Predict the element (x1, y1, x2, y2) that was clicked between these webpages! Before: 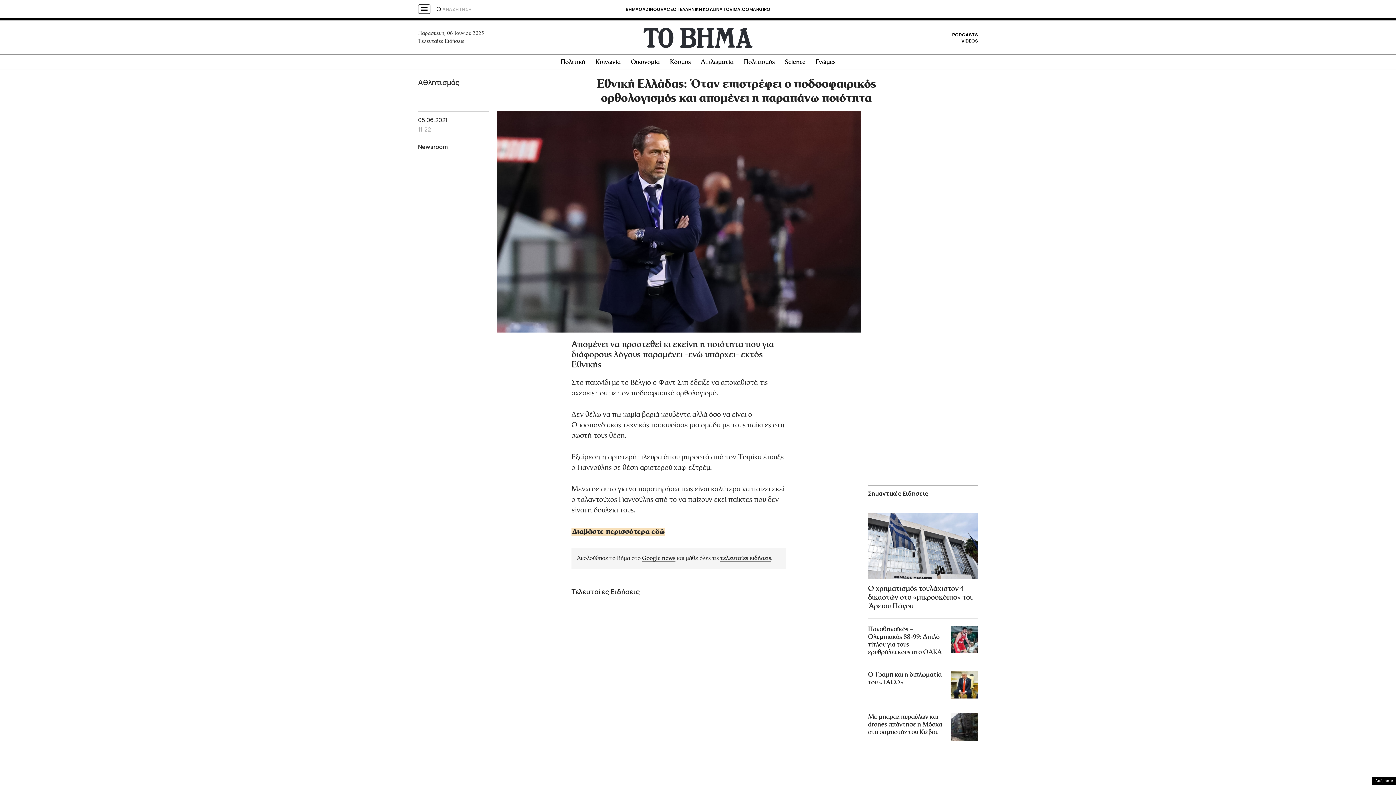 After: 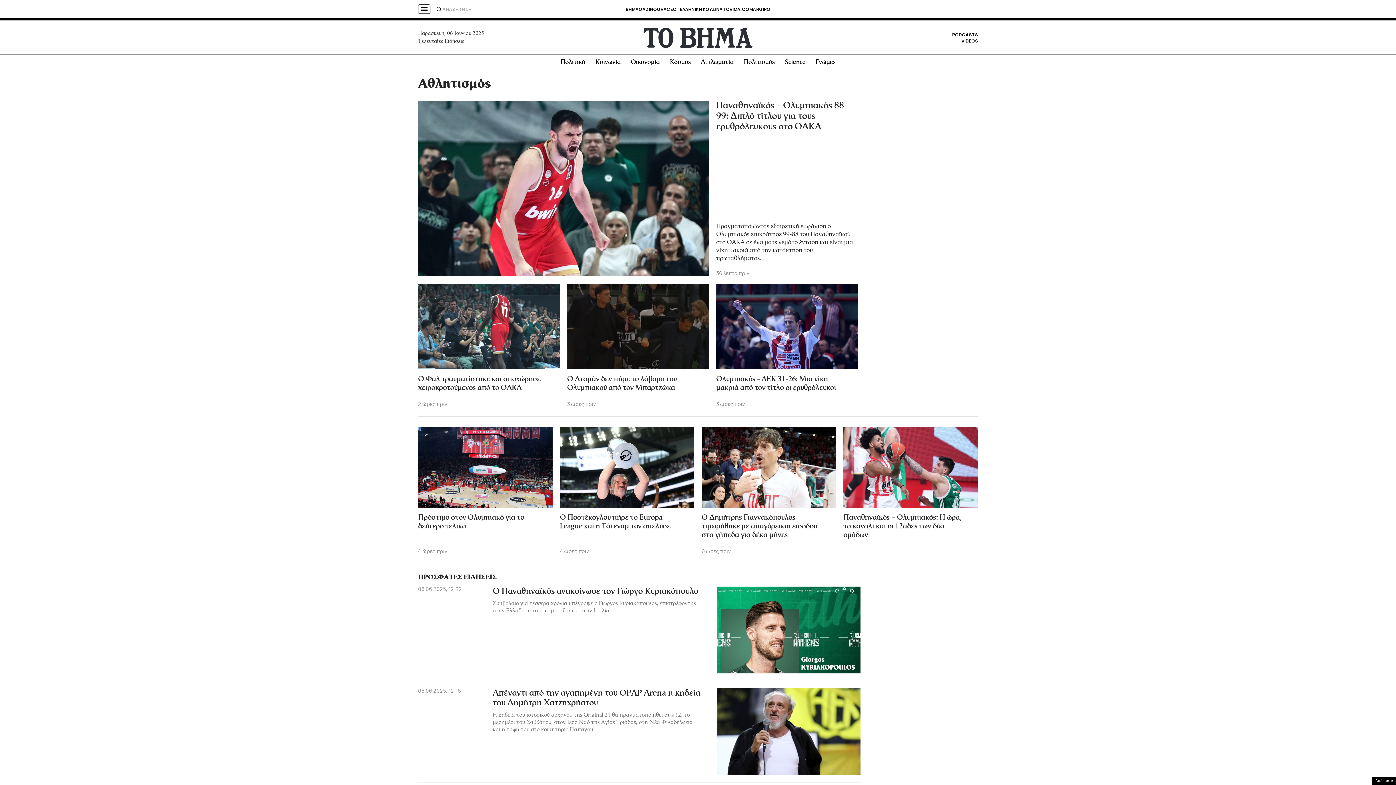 Action: label: Αθλητισμός bbox: (418, 77, 459, 87)